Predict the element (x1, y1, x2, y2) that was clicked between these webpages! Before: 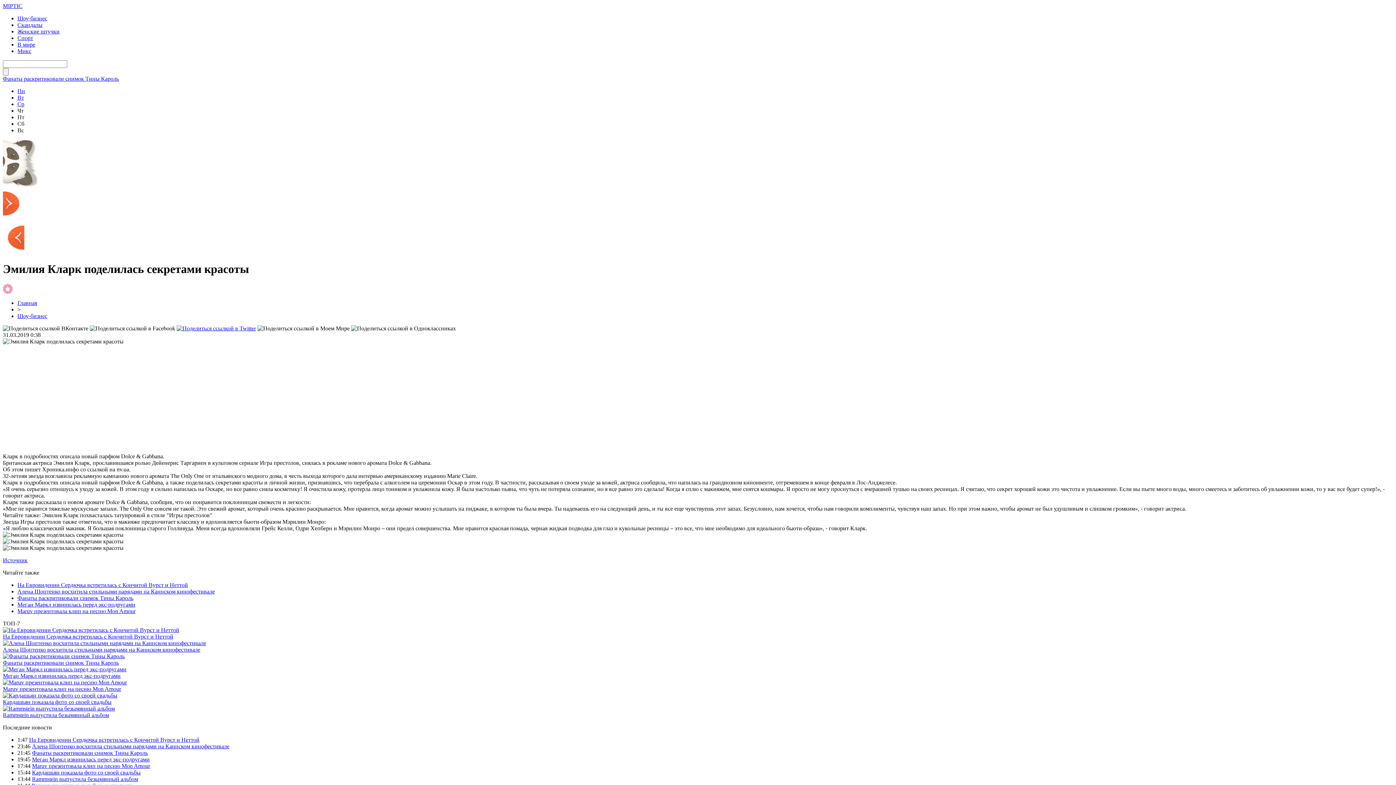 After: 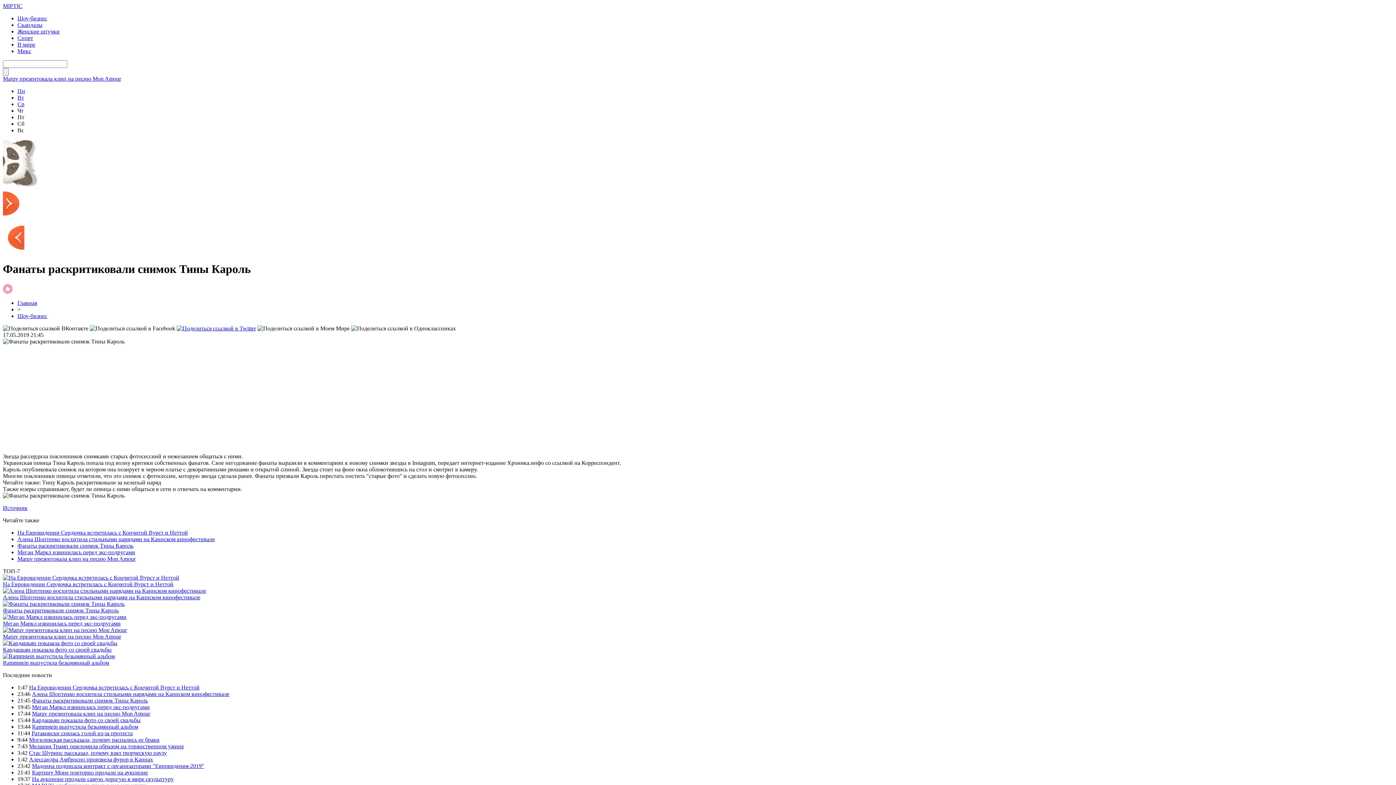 Action: label: Фанаты раскритиковали снимок Тины Кароль bbox: (2, 659, 118, 666)